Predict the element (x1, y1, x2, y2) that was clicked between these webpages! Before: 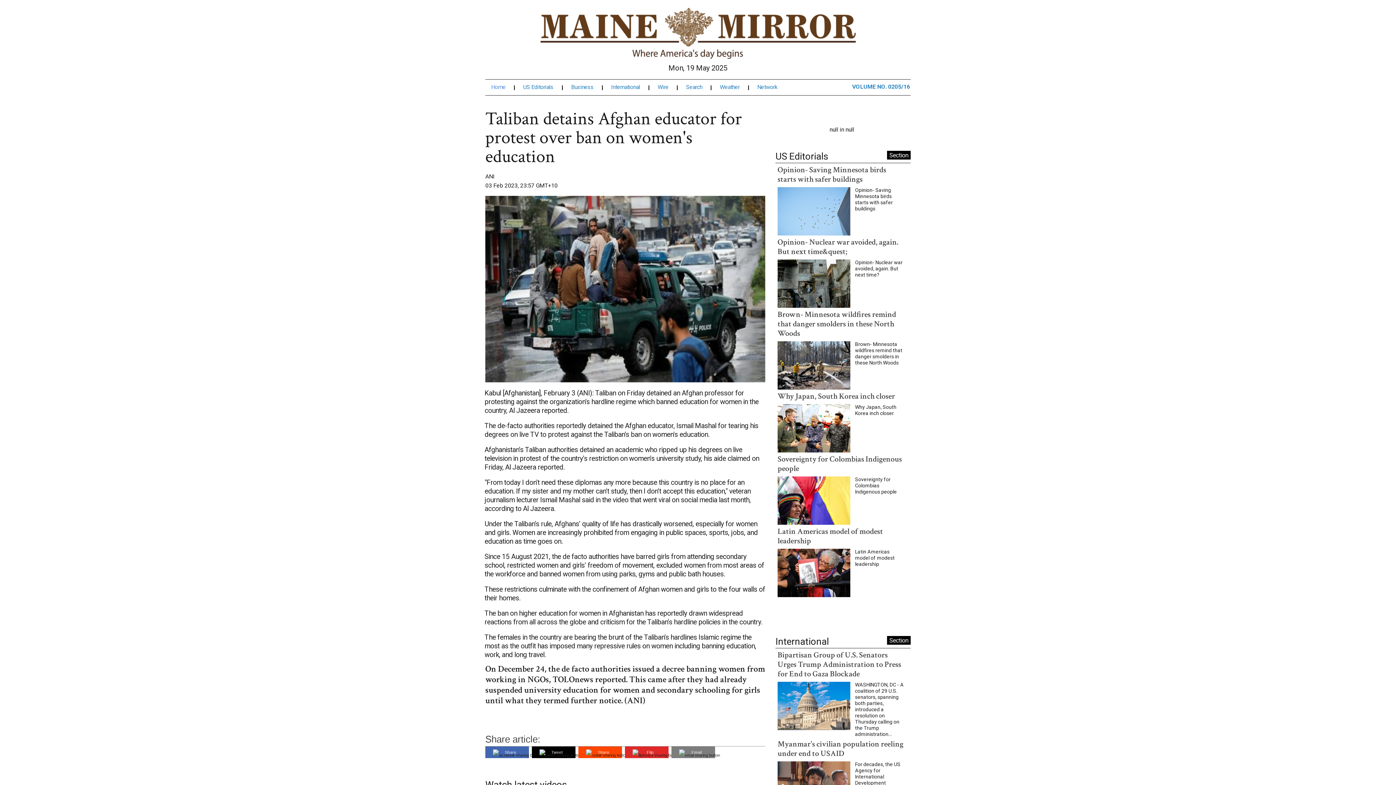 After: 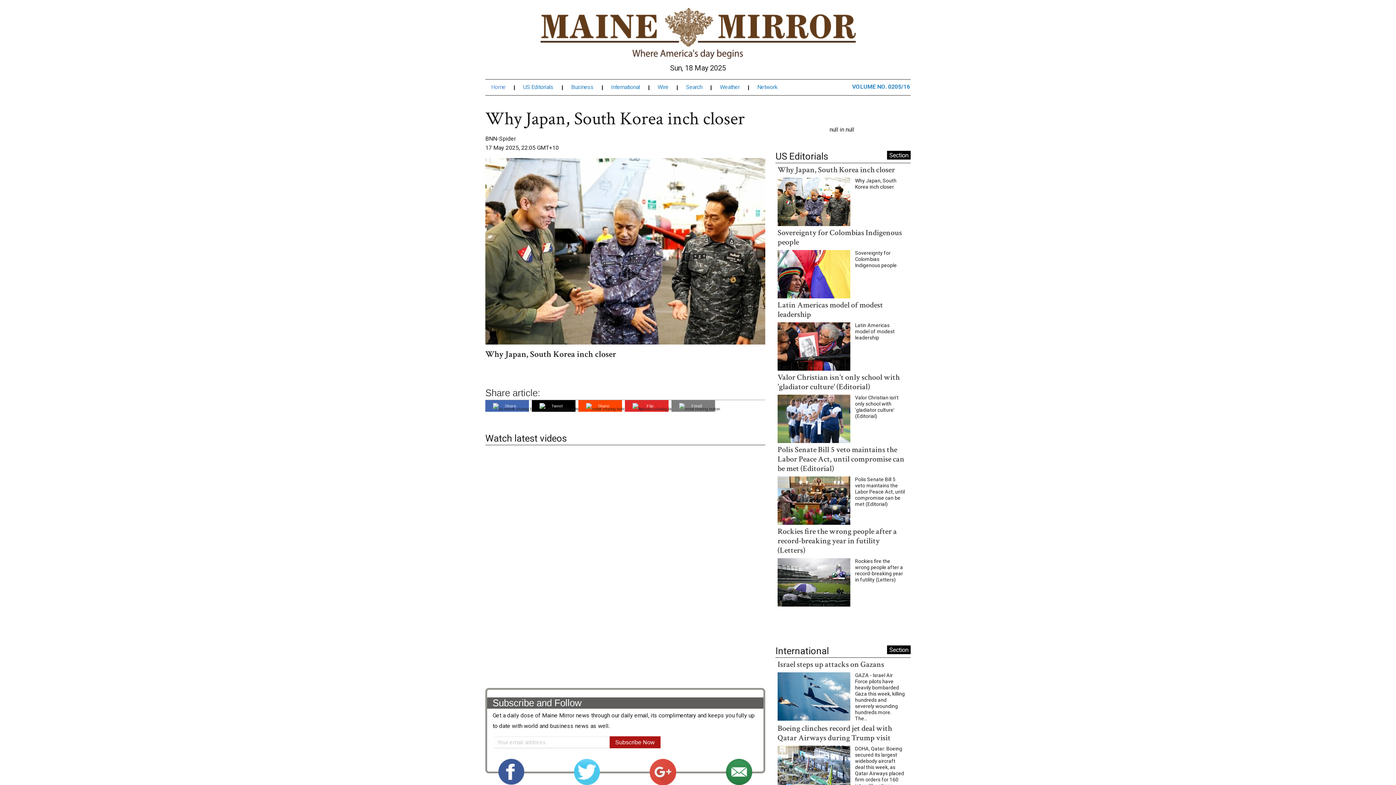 Action: label: Why Japan, South Korea inch closer bbox: (777, 391, 895, 401)